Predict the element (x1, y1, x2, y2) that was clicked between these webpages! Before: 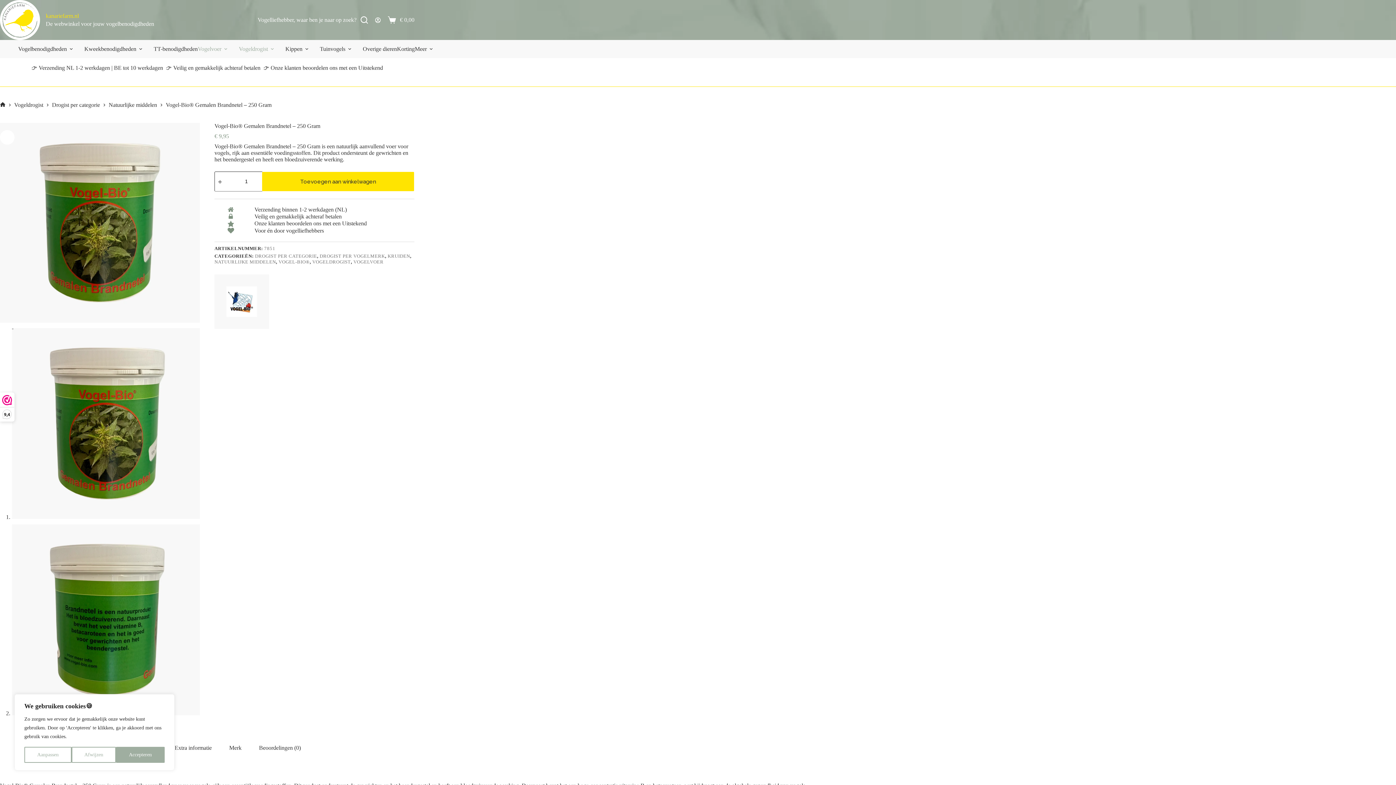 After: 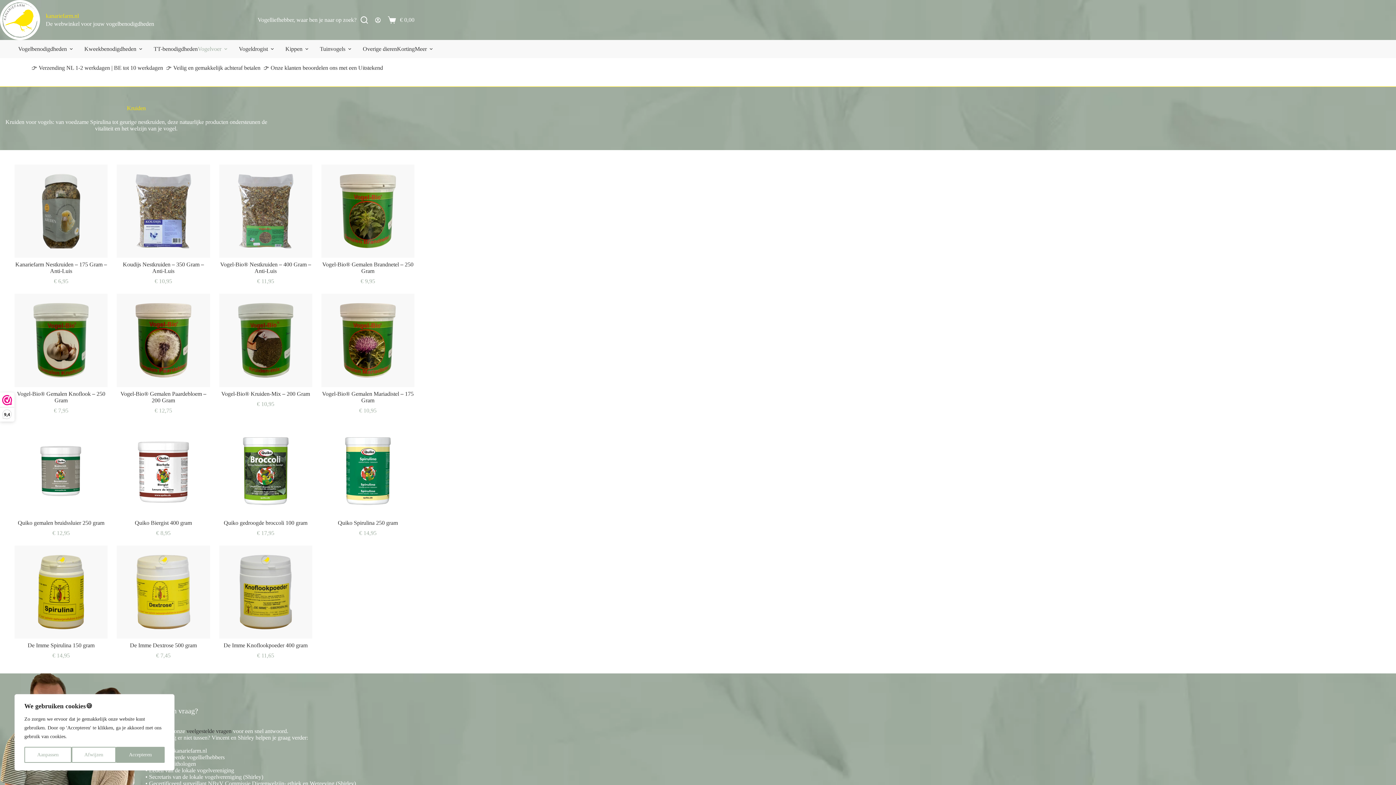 Action: bbox: (387, 253, 410, 259) label: KRUIDEN